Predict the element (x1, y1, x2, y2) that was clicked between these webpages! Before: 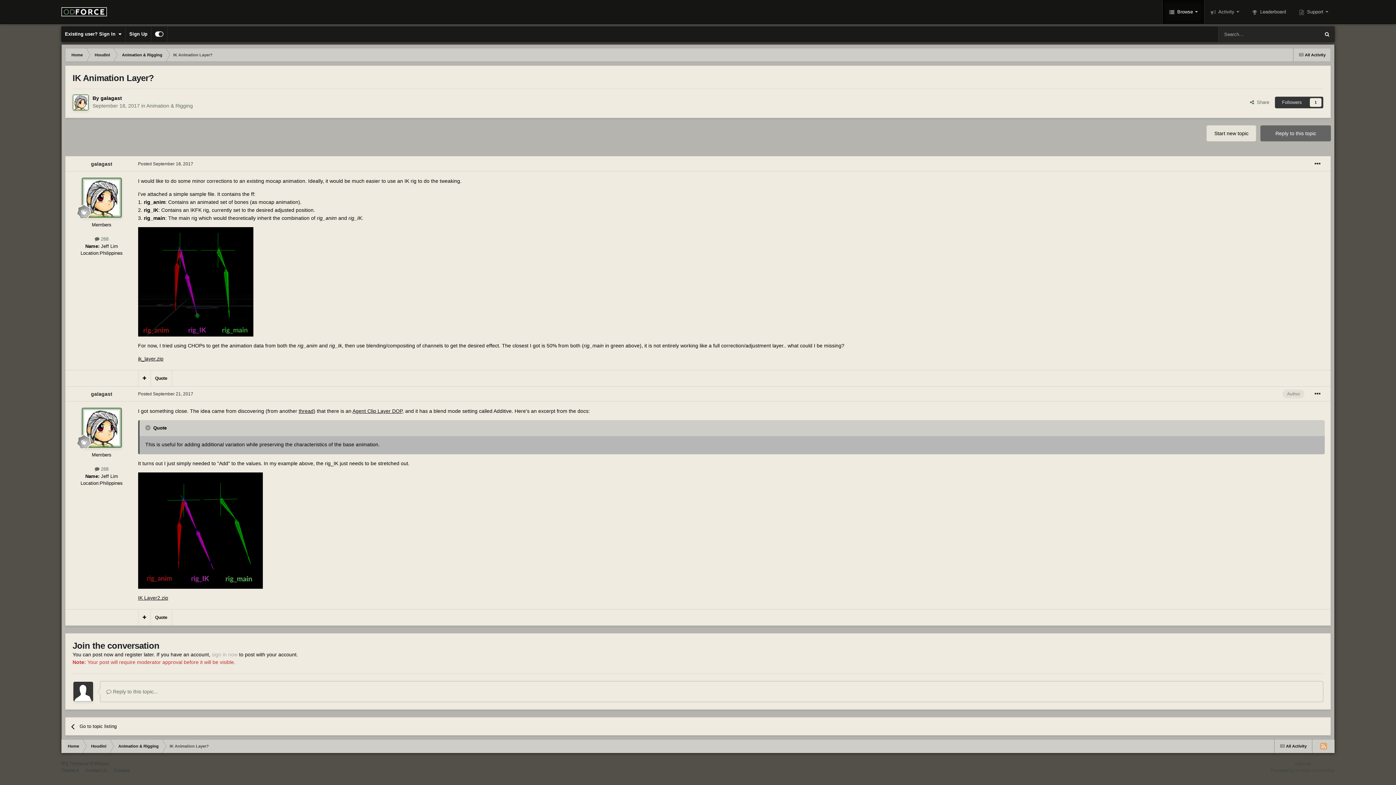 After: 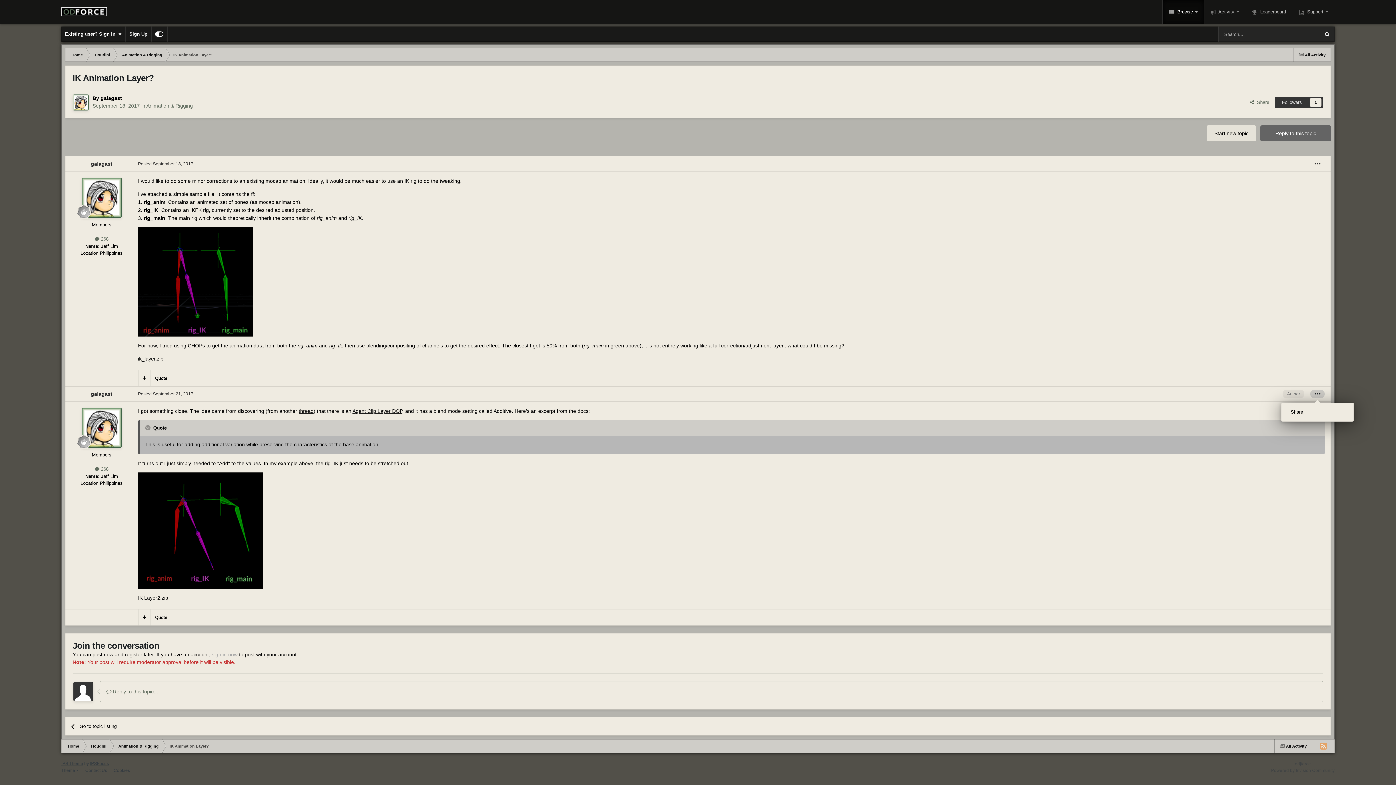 Action: bbox: (1310, 389, 1325, 398)